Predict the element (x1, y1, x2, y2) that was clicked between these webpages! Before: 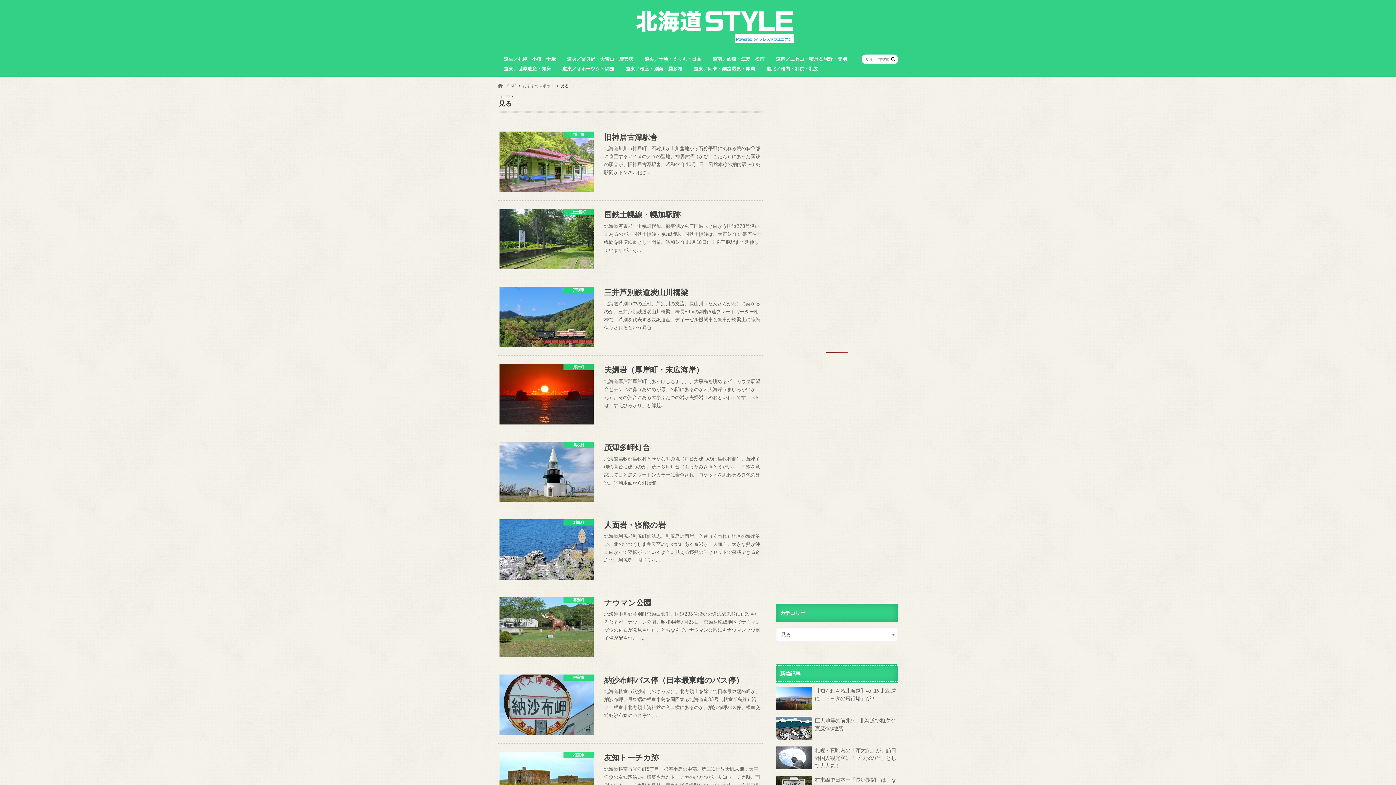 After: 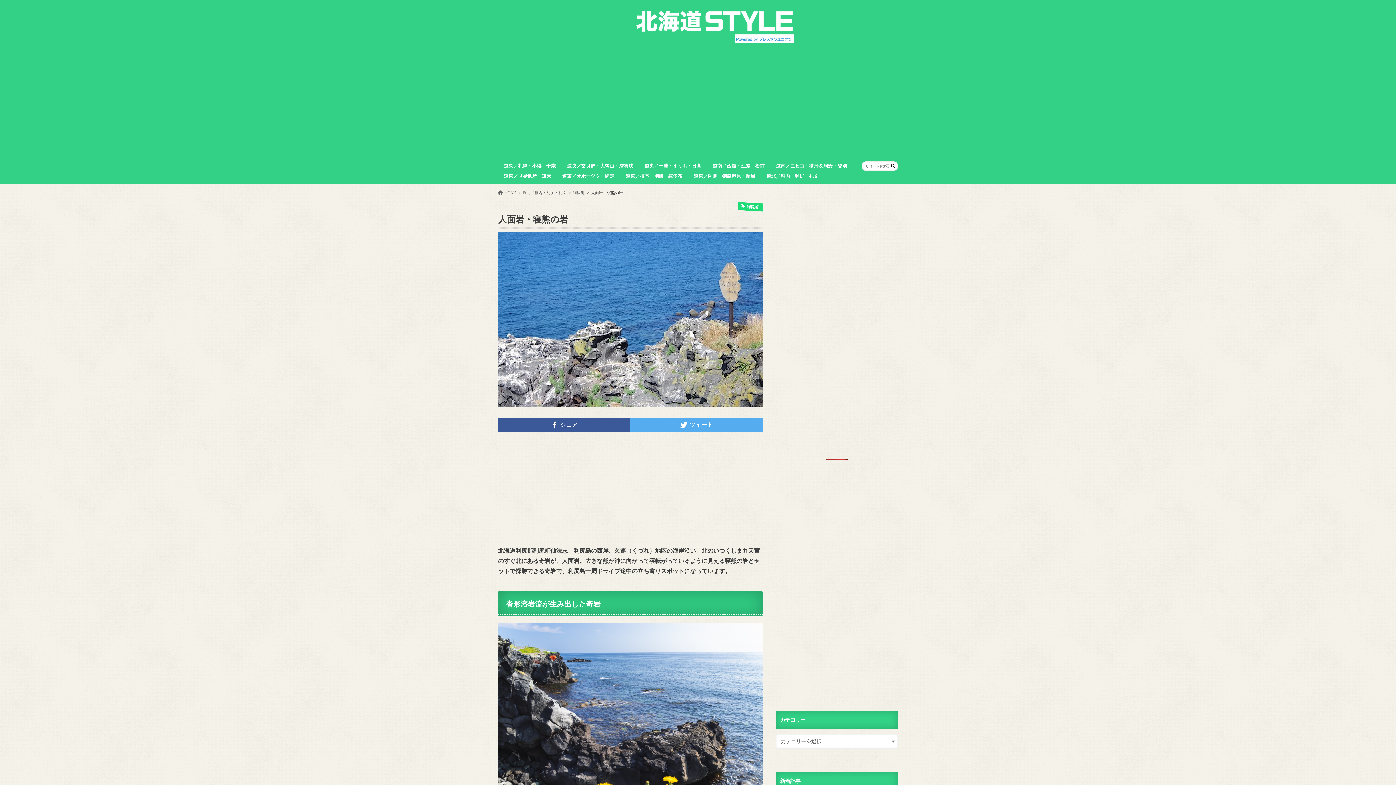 Action: bbox: (498, 511, 762, 588) label: 利尻町
人面岩・寝熊の岩

北海道利尻郡利尻町仙法志、利尻島の西岸、久連（くづれ）地区の海岸沿い、北のいつくしま弁天宮のすぐ北にある奇岩が、人面岩。大きな熊が沖に向かって寝転がっているように見える寝熊の岩とセットで探勝できる奇岩で、利尻島一周ドライ…